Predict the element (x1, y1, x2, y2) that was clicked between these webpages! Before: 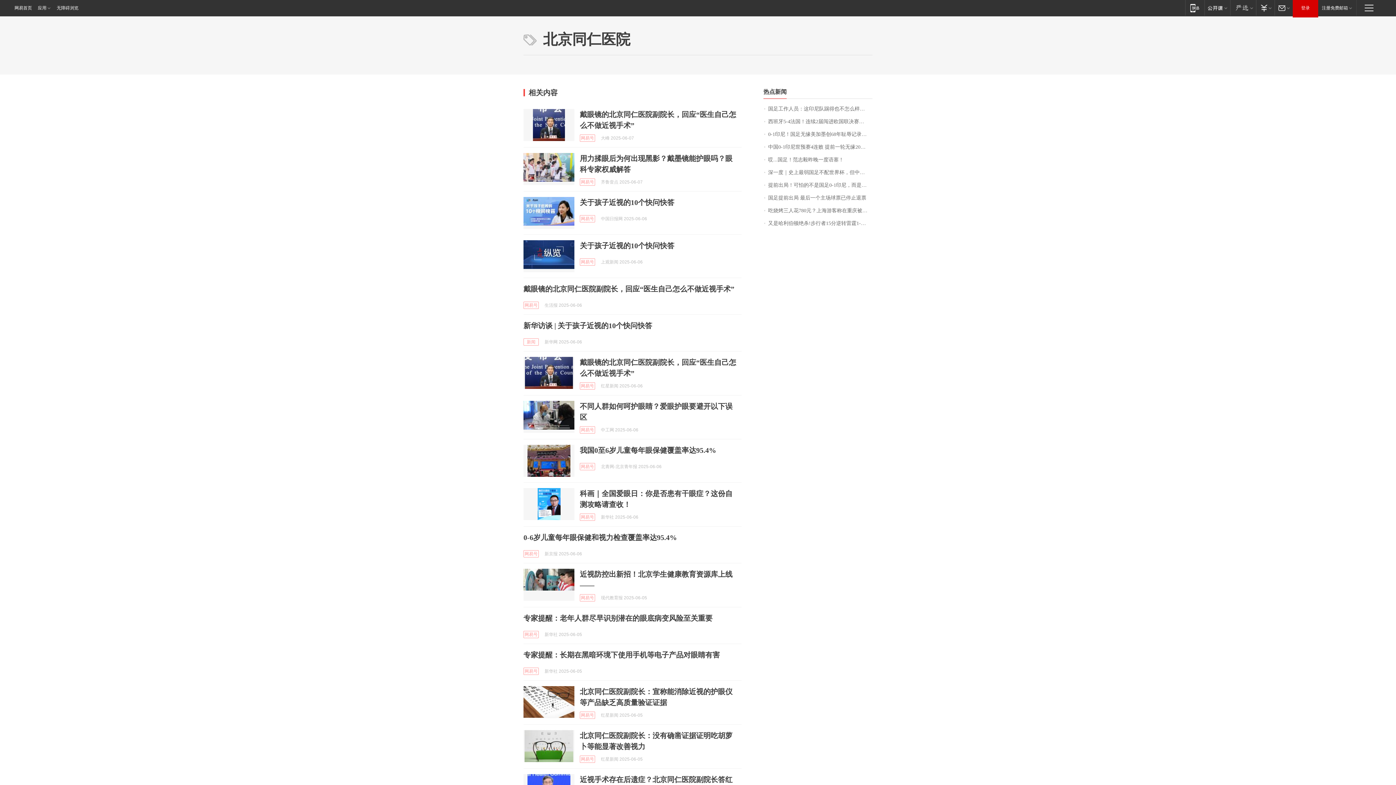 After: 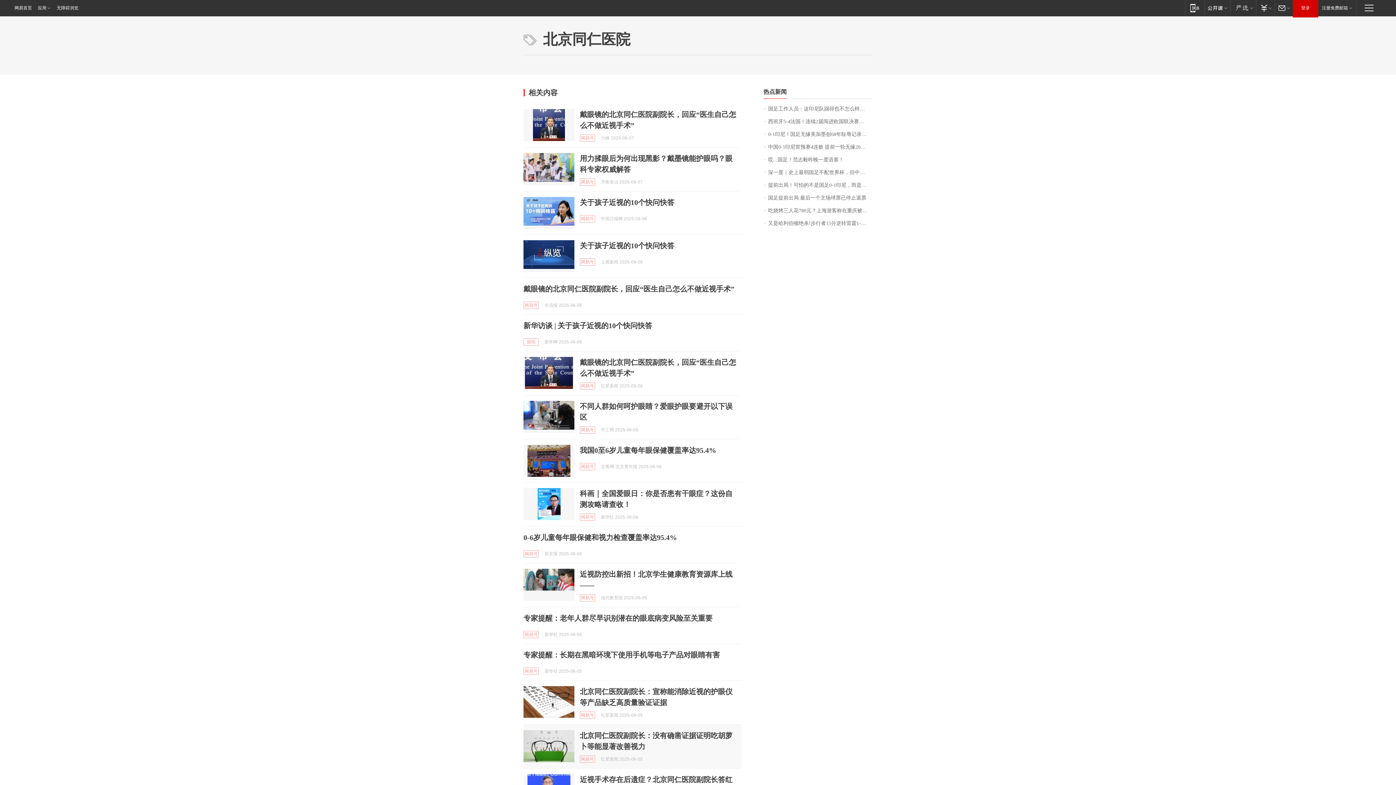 Action: bbox: (523, 730, 574, 762)